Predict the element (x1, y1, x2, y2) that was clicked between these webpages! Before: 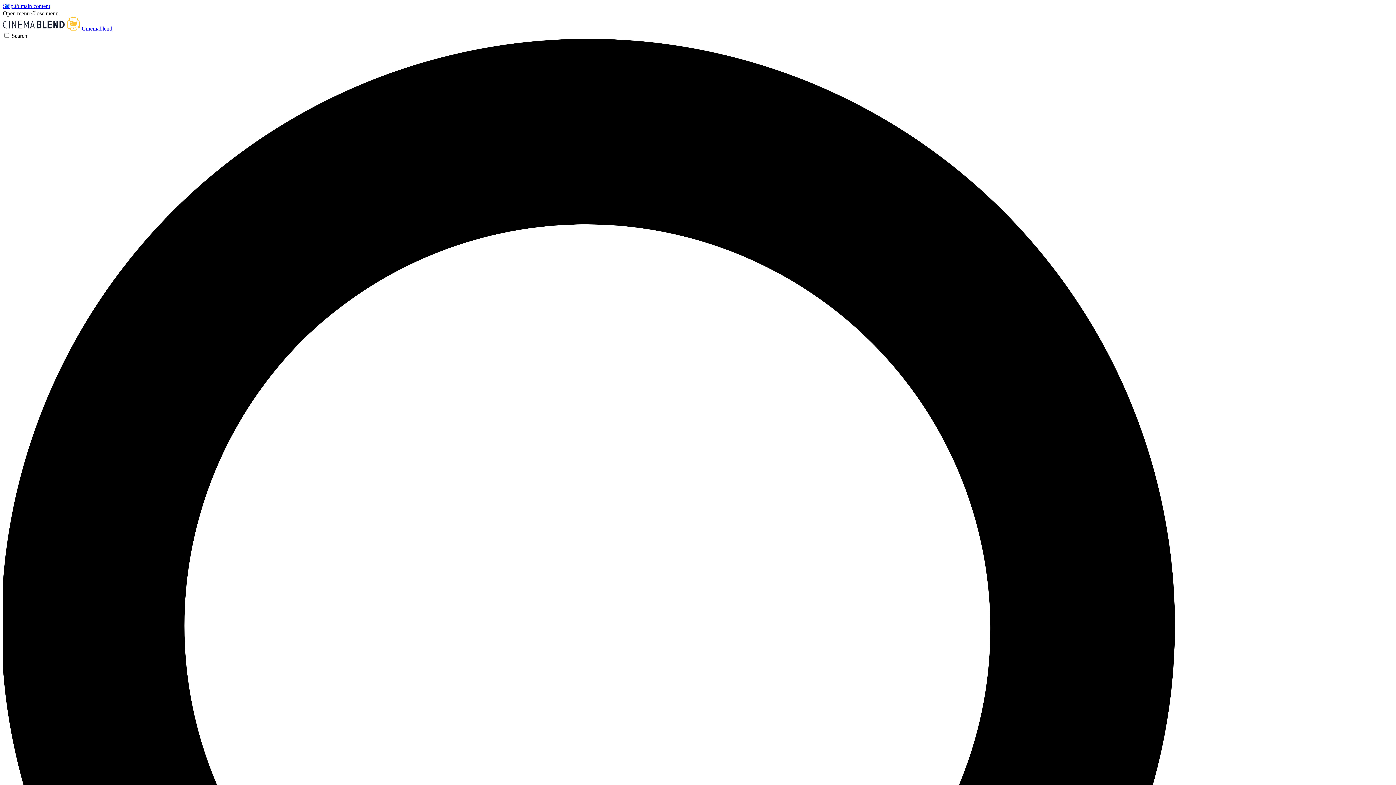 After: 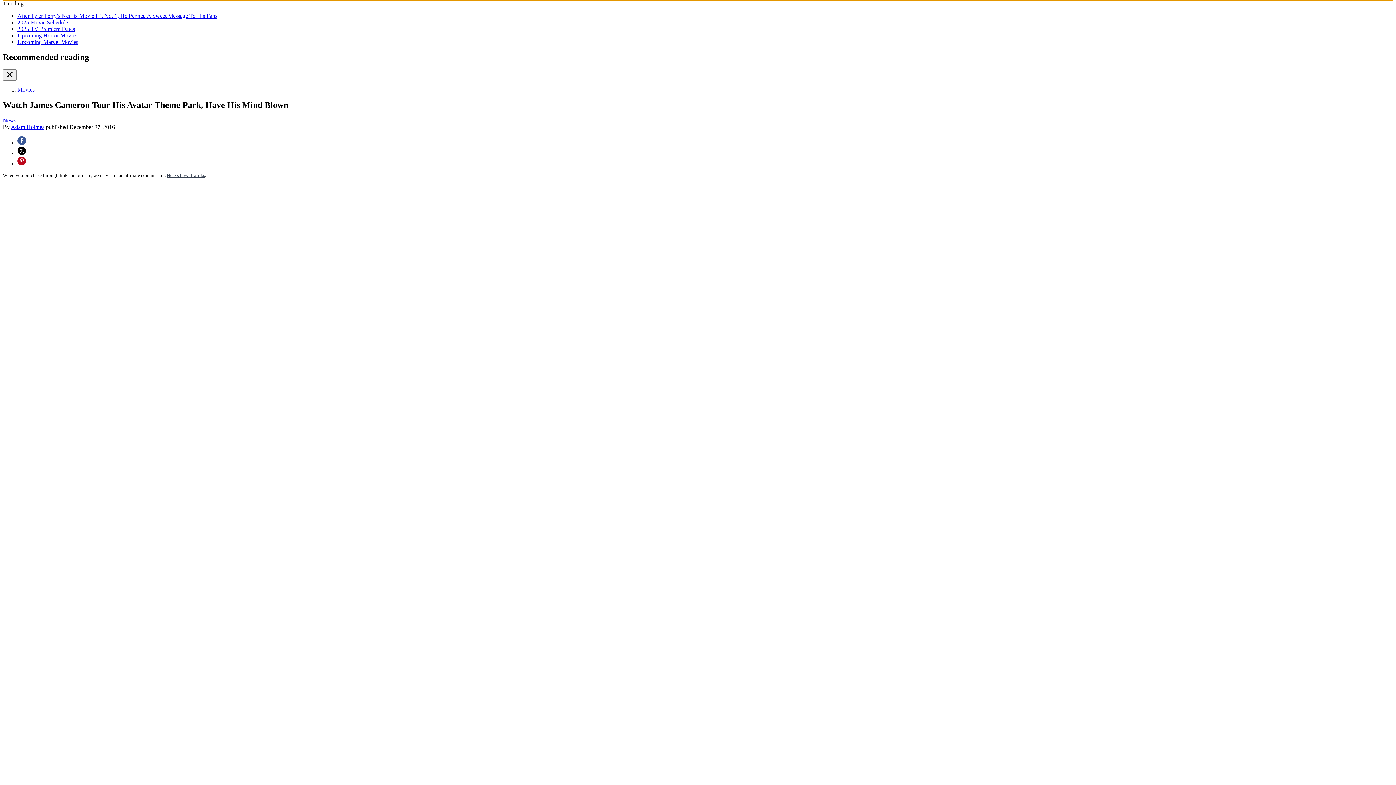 Action: label: Skip to main content bbox: (2, 2, 50, 9)